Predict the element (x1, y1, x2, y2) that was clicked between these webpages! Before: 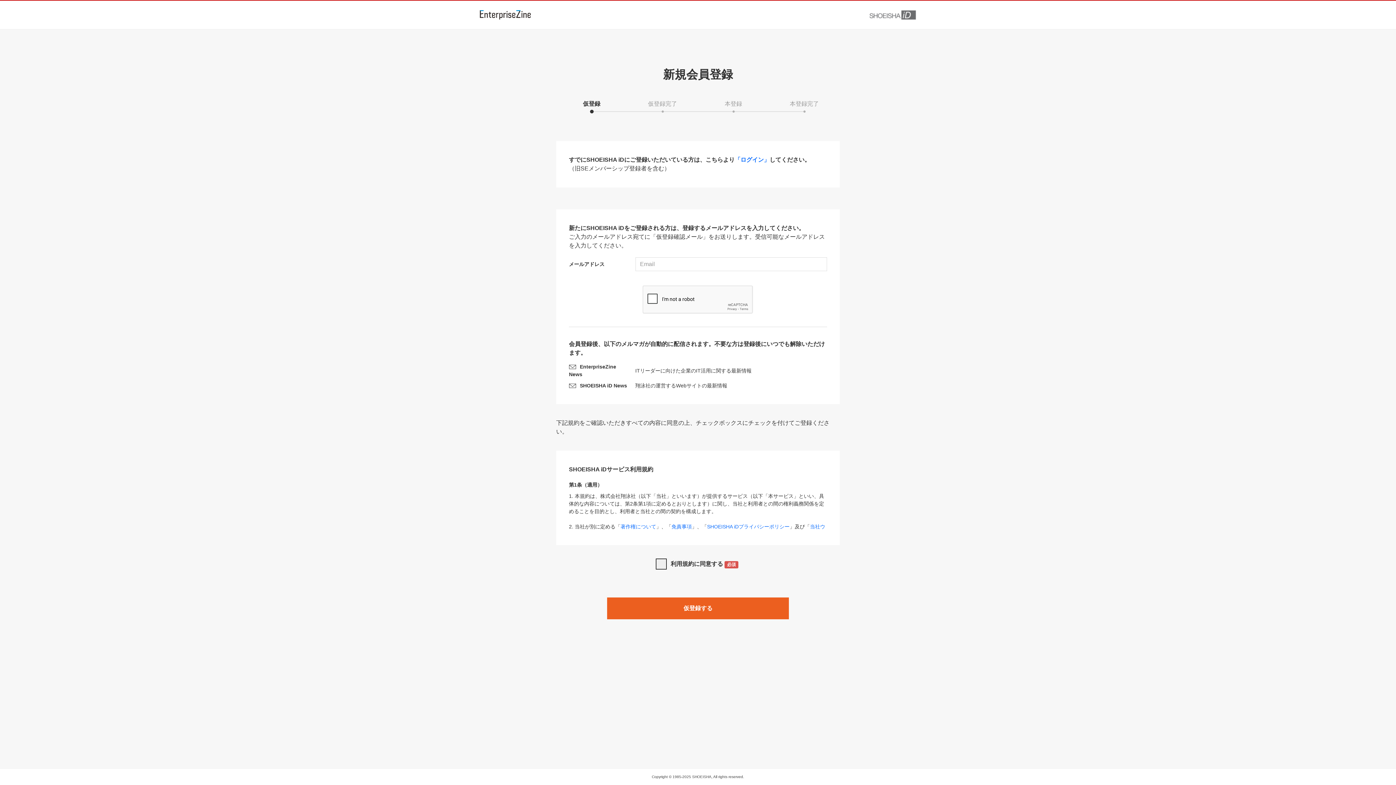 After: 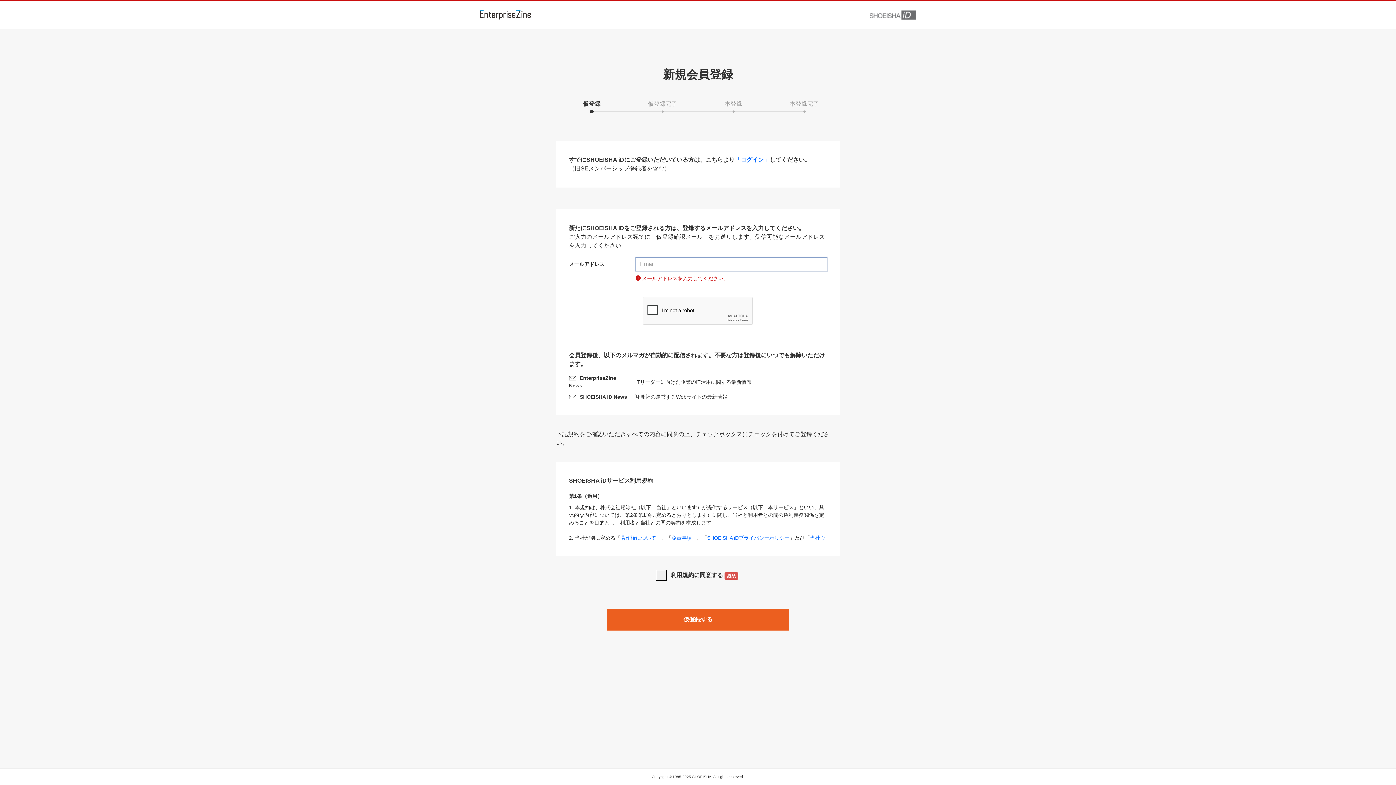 Action: bbox: (607, 597, 789, 619) label: 仮登録する